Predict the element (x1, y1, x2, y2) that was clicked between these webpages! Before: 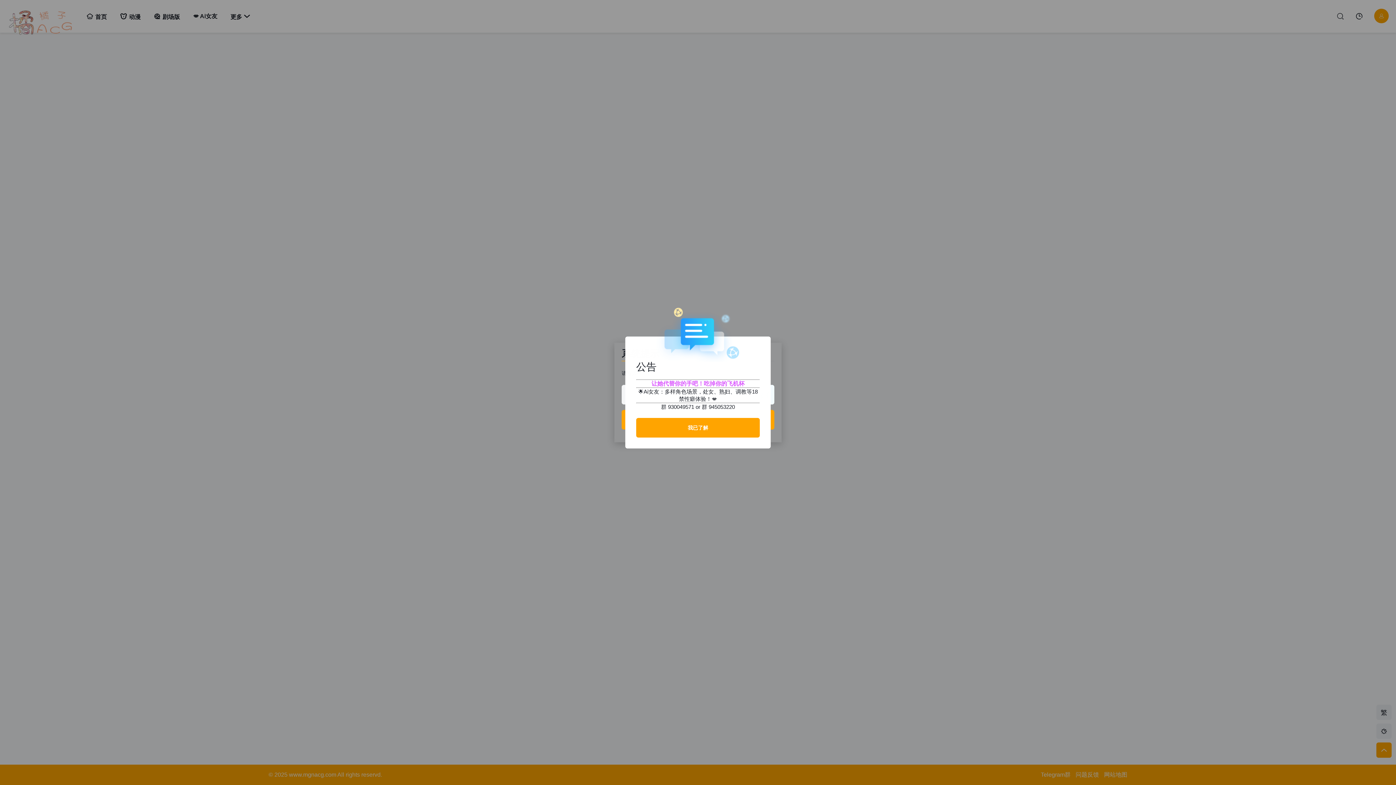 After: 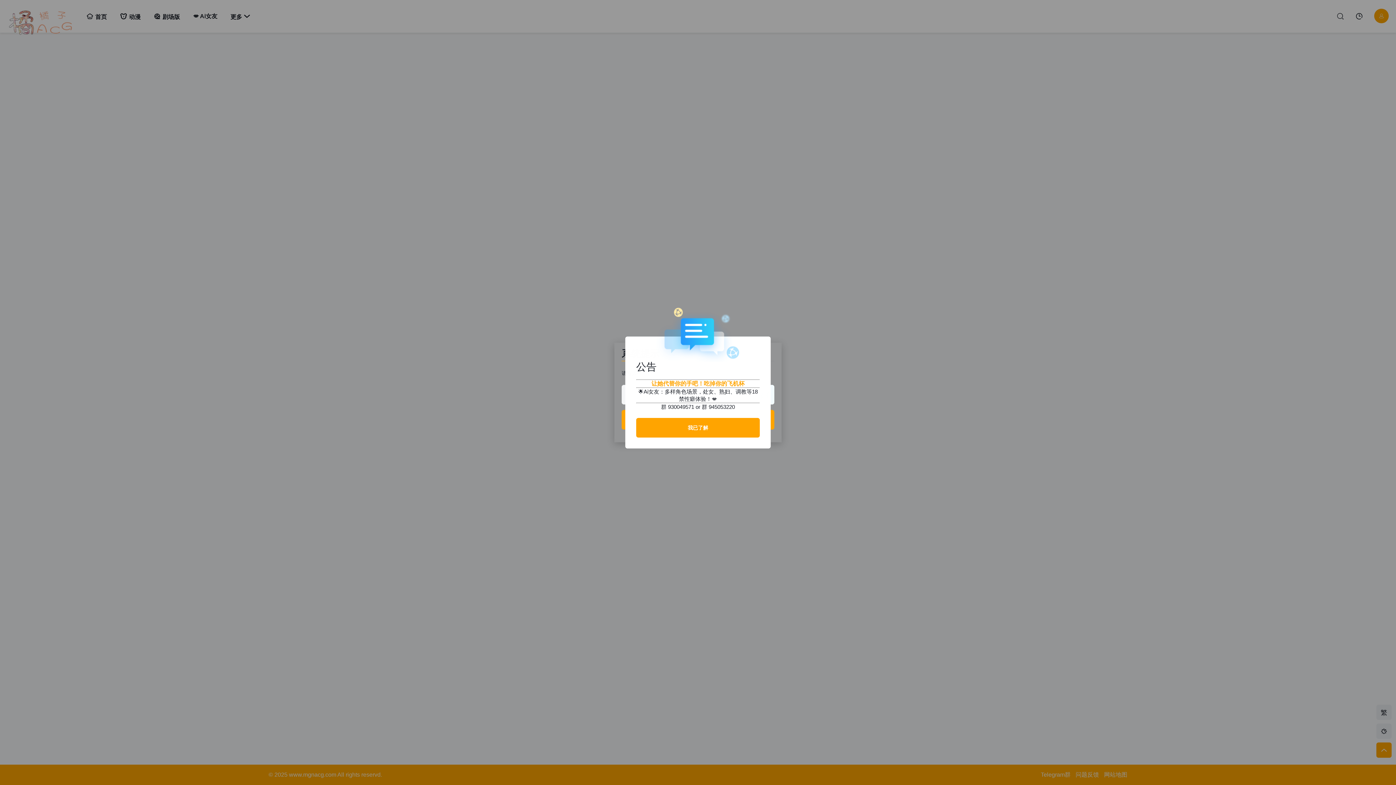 Action: bbox: (651, 380, 744, 386) label: 让她代替你的手吧！吃掉你的飞机杯